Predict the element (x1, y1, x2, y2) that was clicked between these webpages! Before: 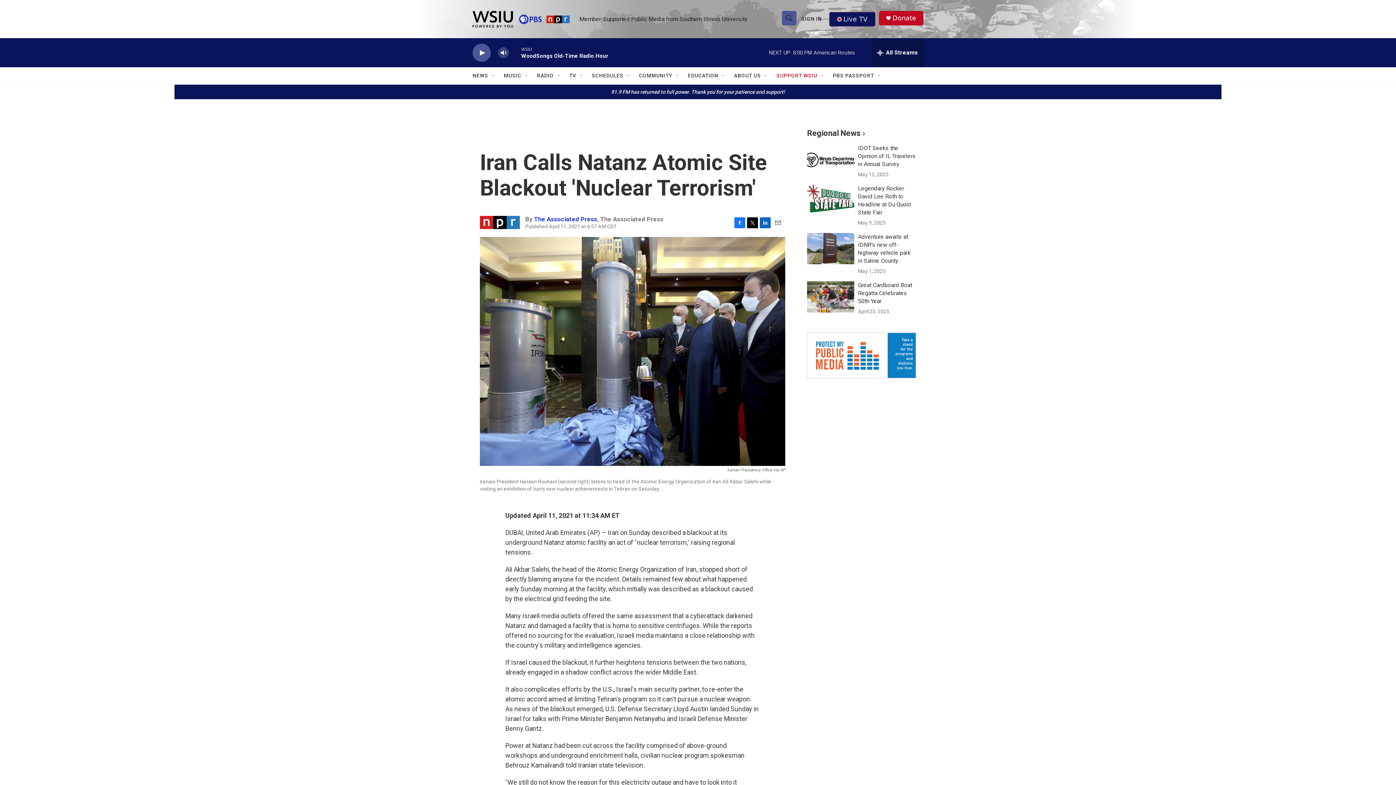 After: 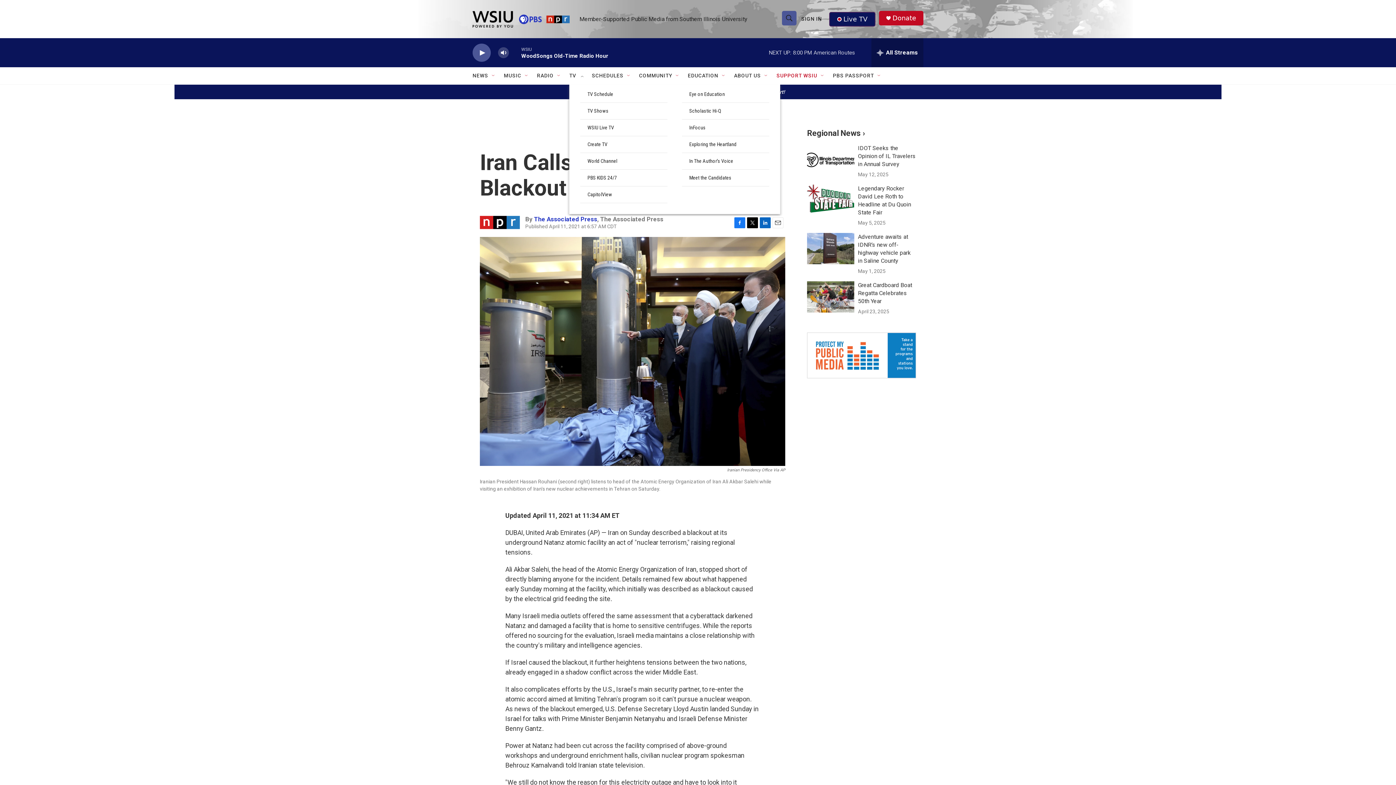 Action: bbox: (578, 72, 584, 78) label: Open Sub Navigation